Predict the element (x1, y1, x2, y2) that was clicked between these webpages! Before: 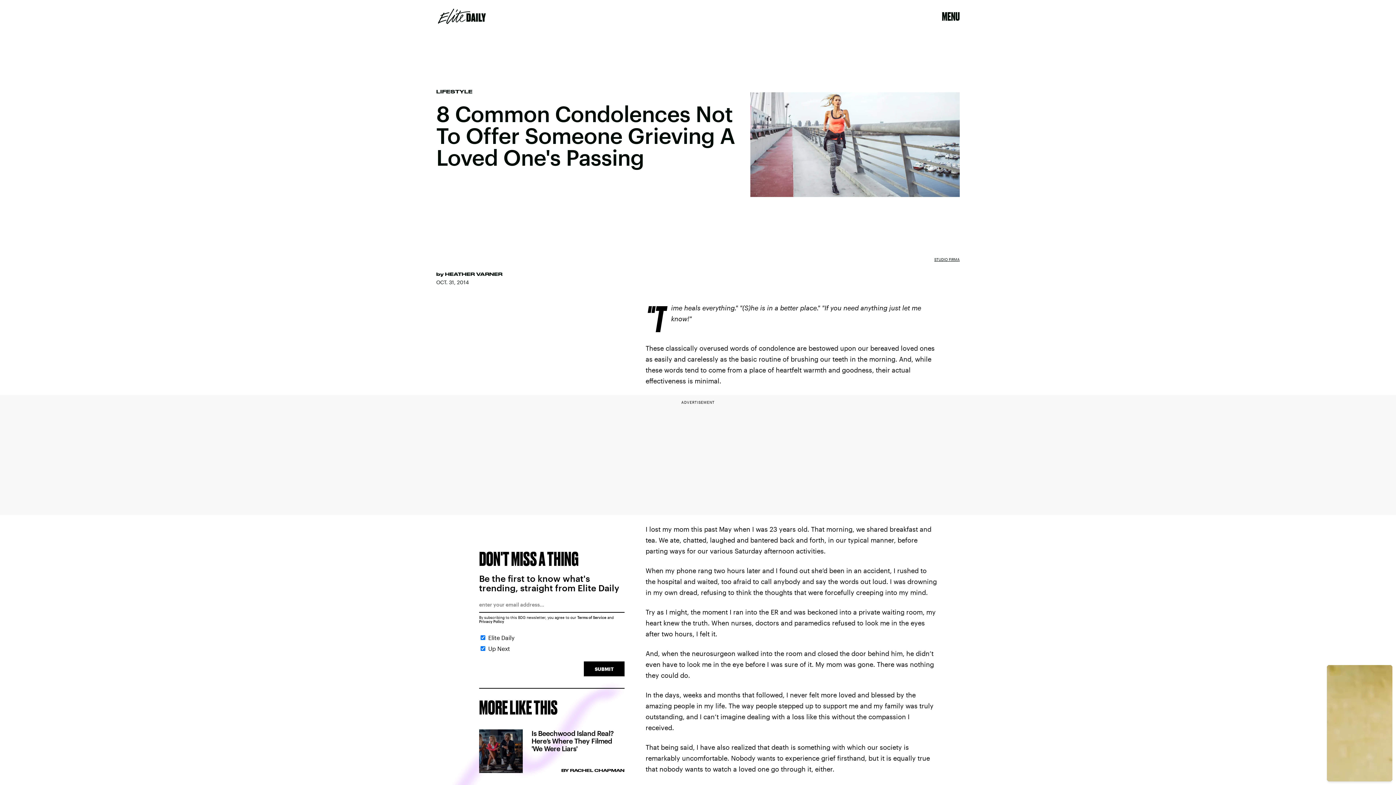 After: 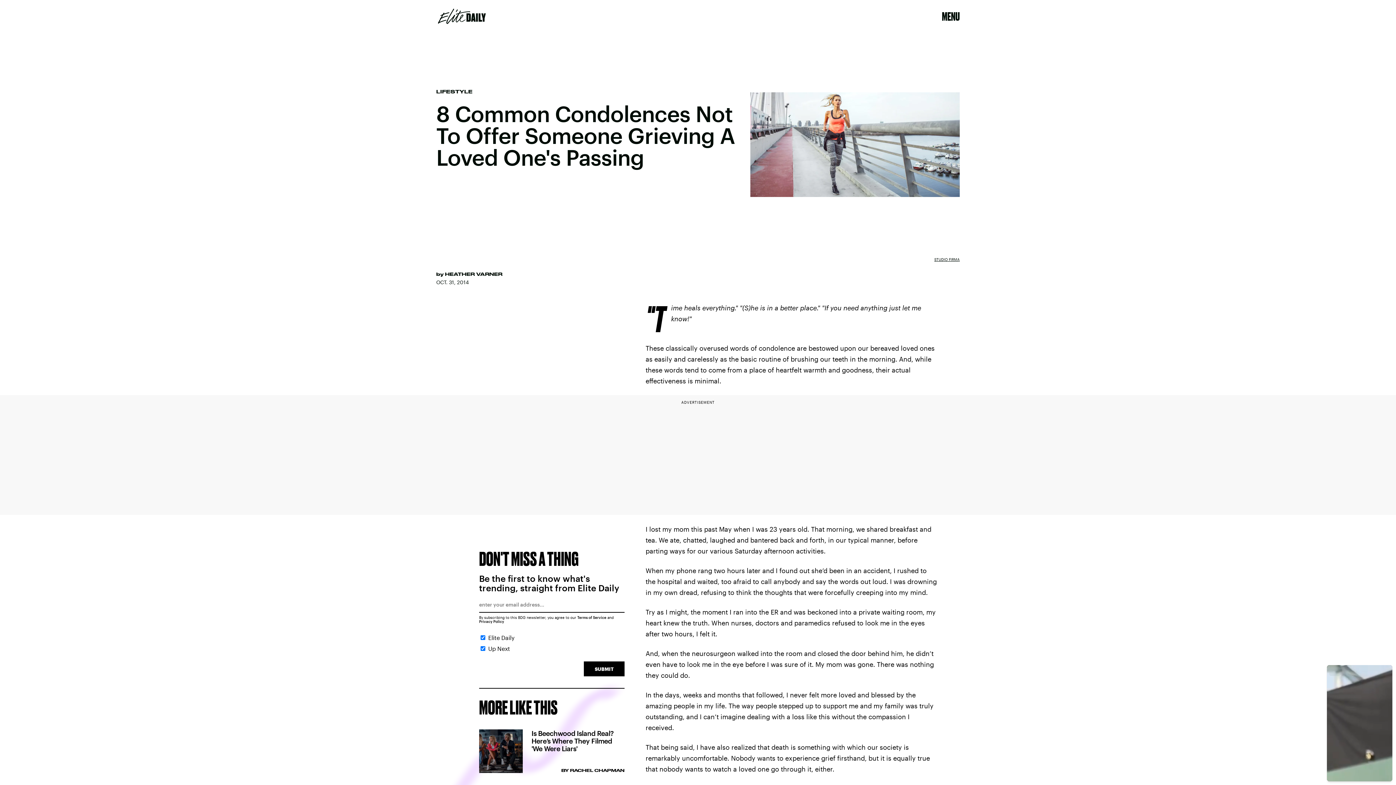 Action: label: Privacy Policy bbox: (479, 619, 504, 624)